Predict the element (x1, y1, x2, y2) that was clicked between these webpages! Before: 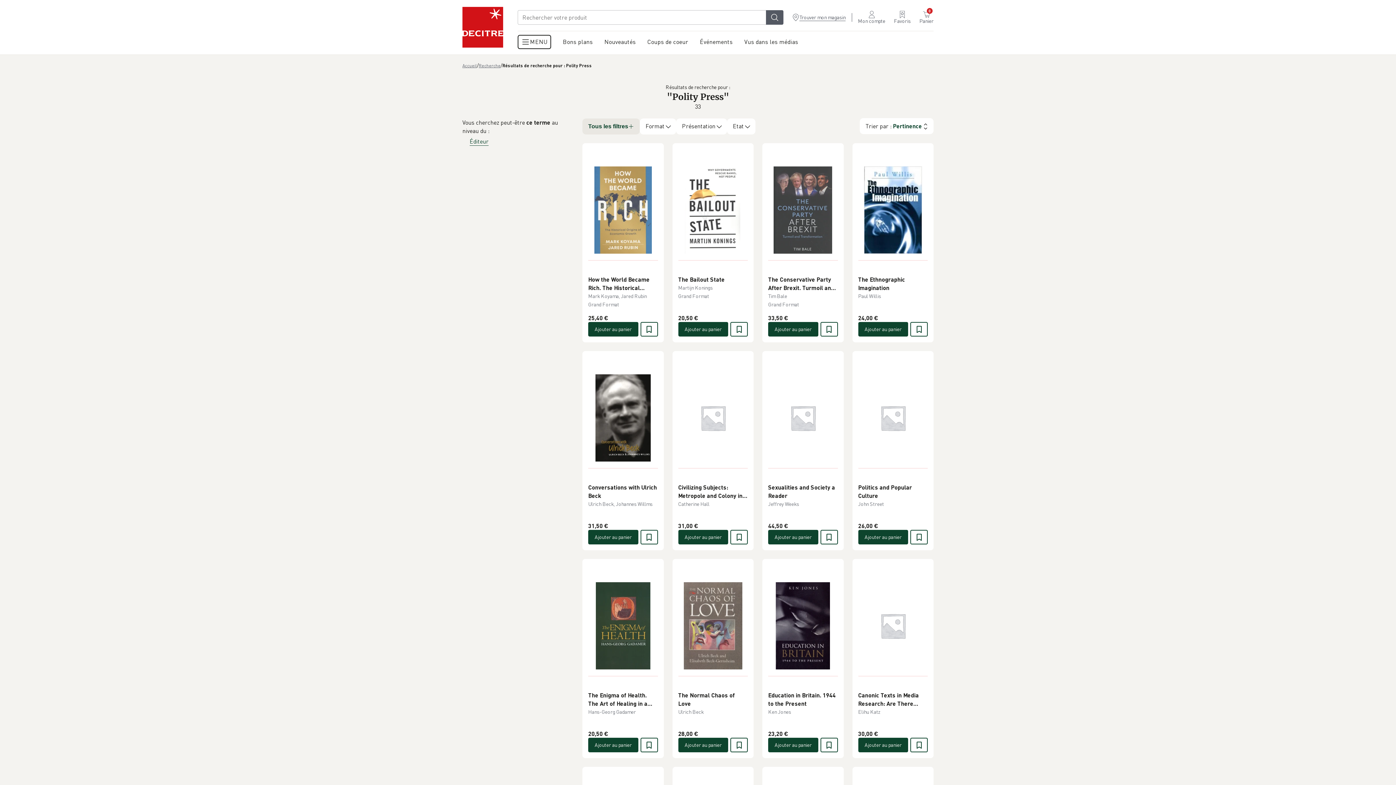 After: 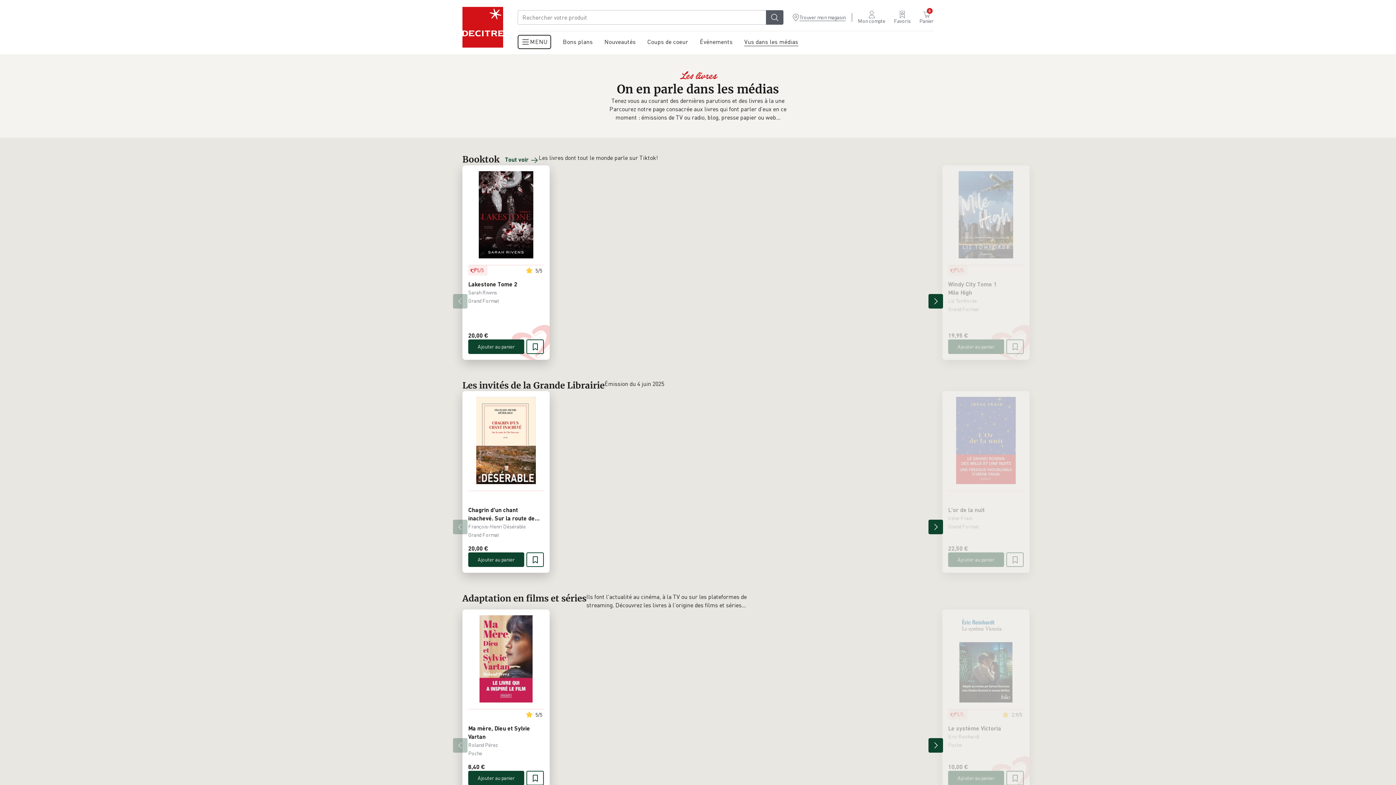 Action: bbox: (738, 31, 804, 54) label: Vus dans les médias